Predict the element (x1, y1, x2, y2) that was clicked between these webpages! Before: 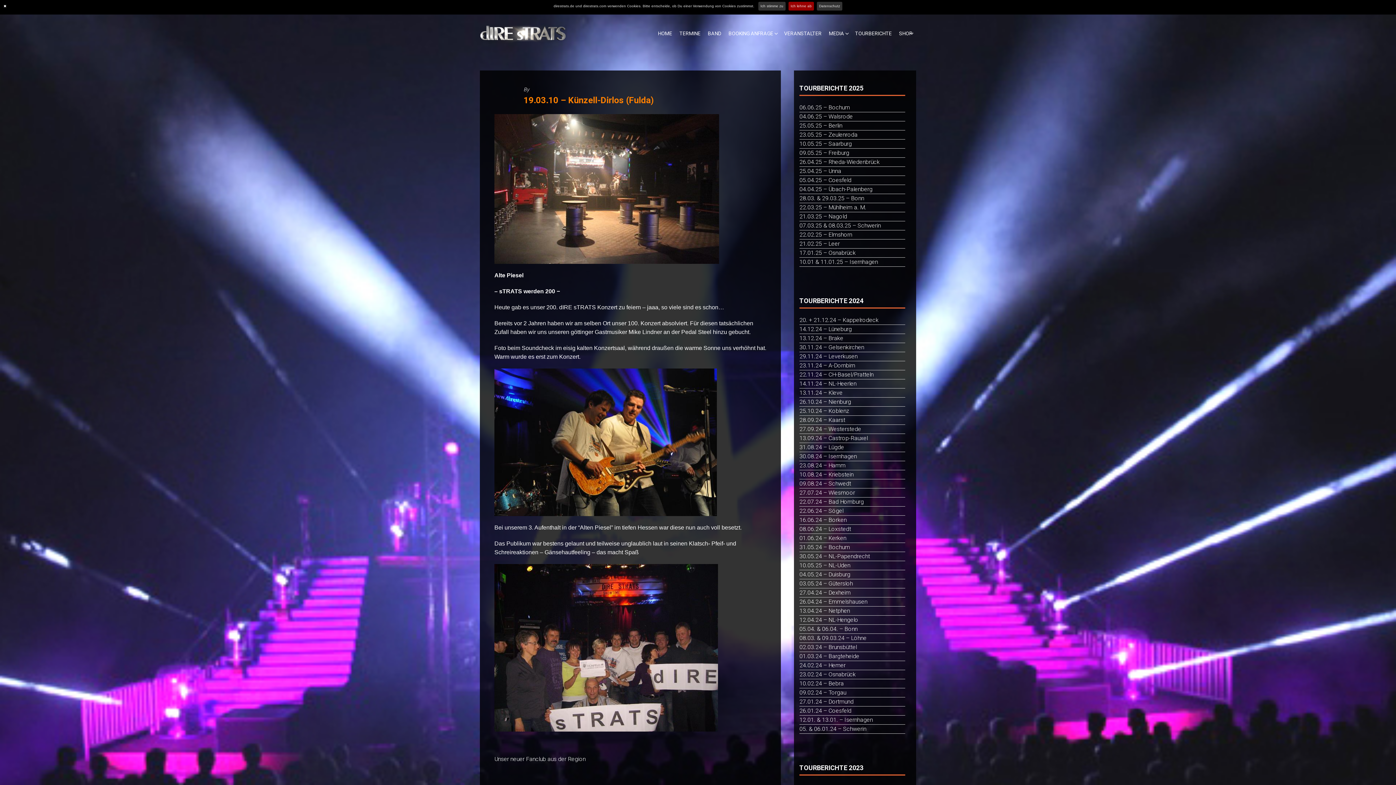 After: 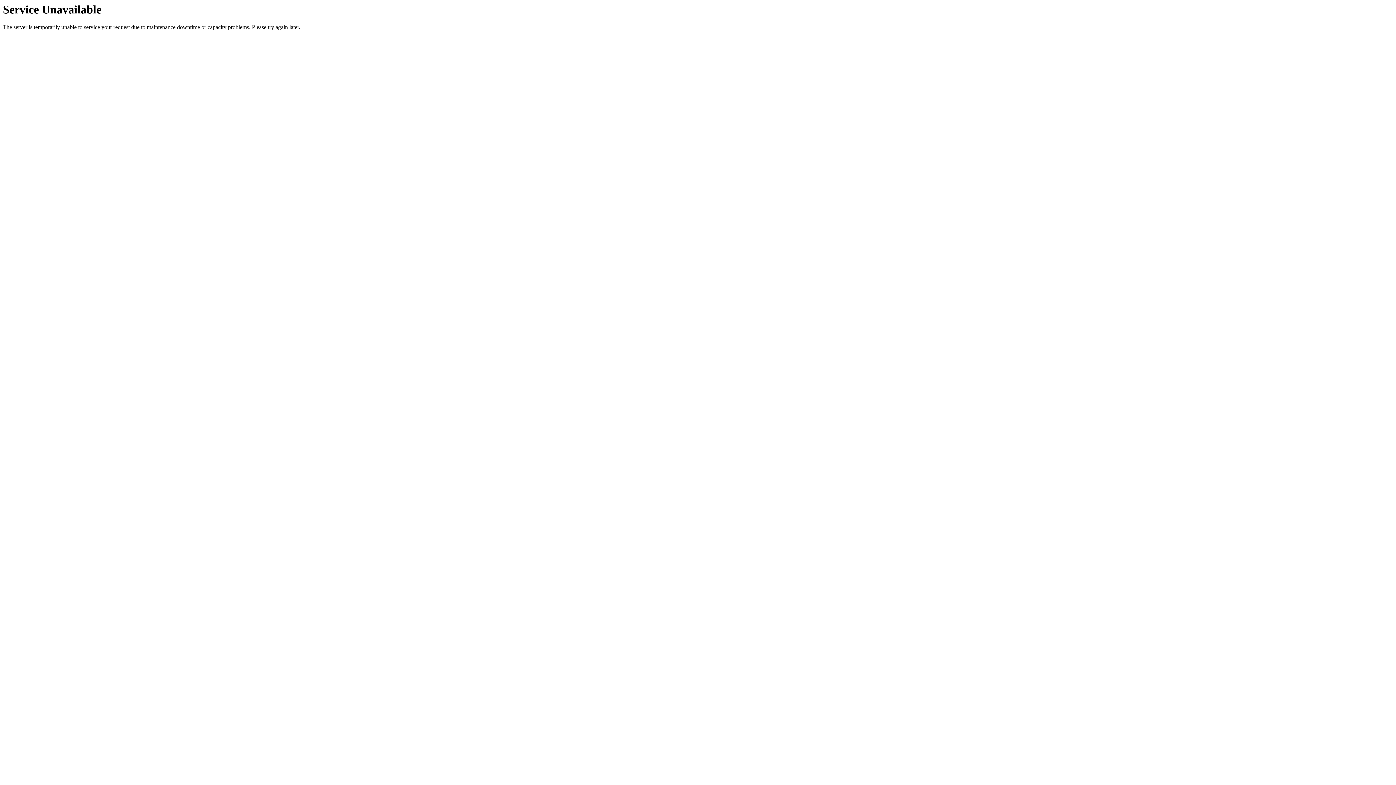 Action: bbox: (799, 470, 905, 479) label: 10.08.24 – Kriebstein